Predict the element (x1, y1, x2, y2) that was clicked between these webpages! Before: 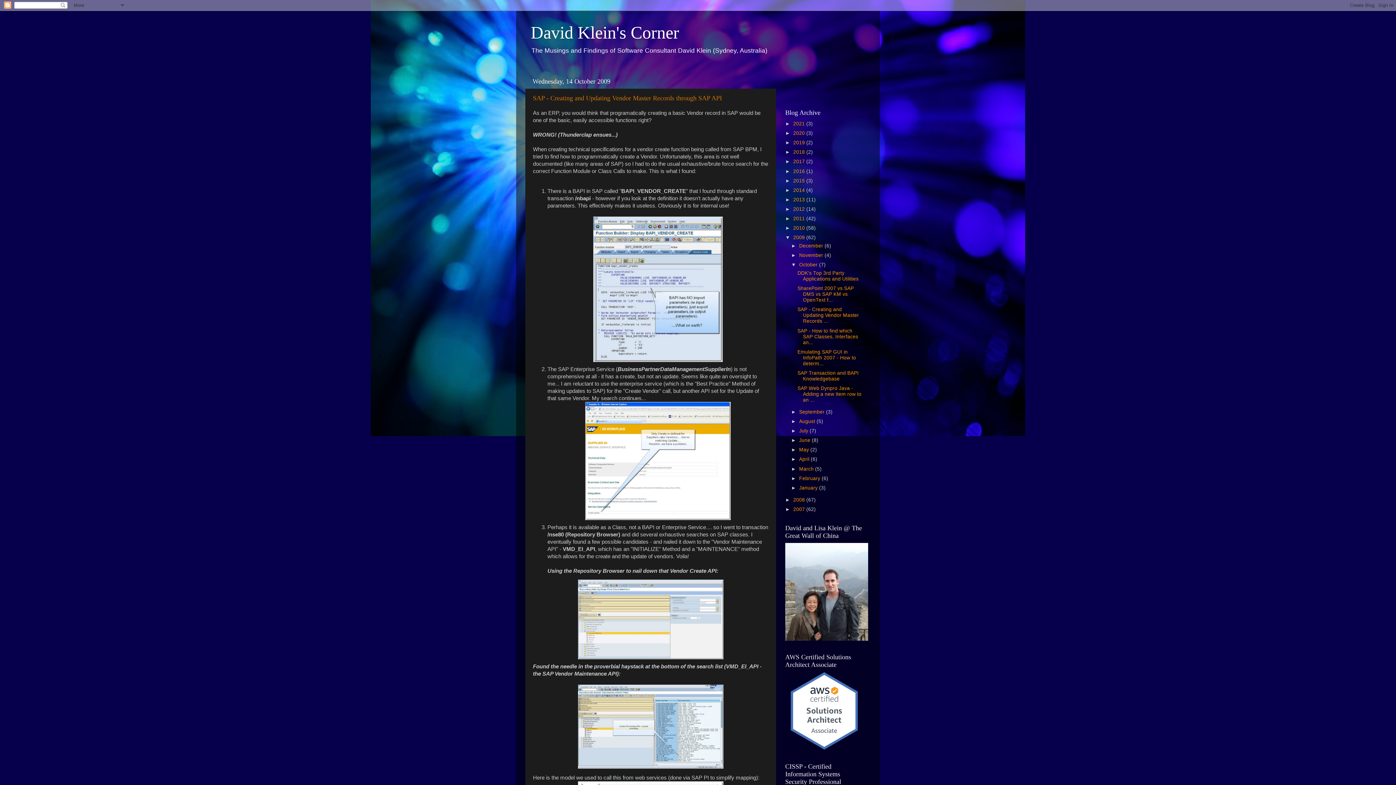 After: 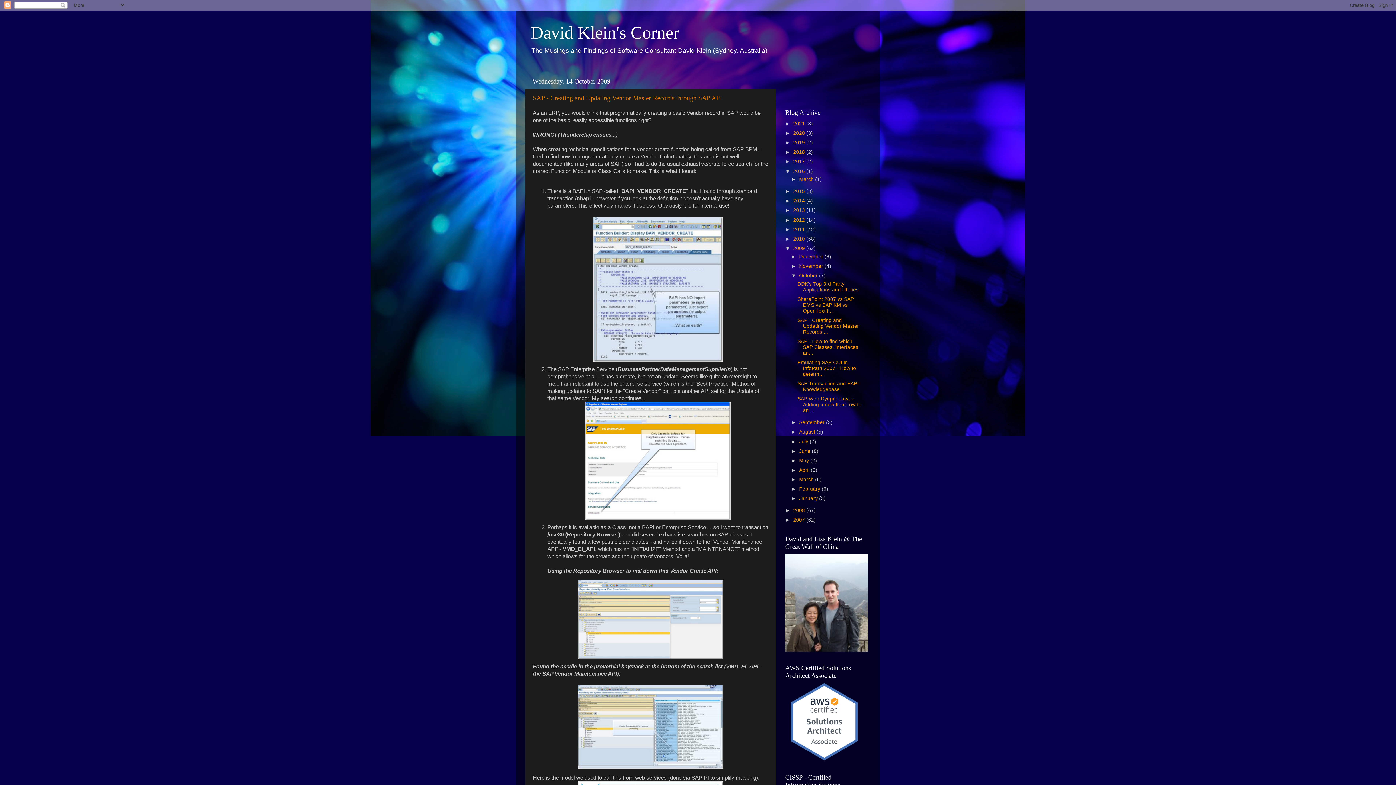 Action: bbox: (785, 168, 793, 174) label: ►  